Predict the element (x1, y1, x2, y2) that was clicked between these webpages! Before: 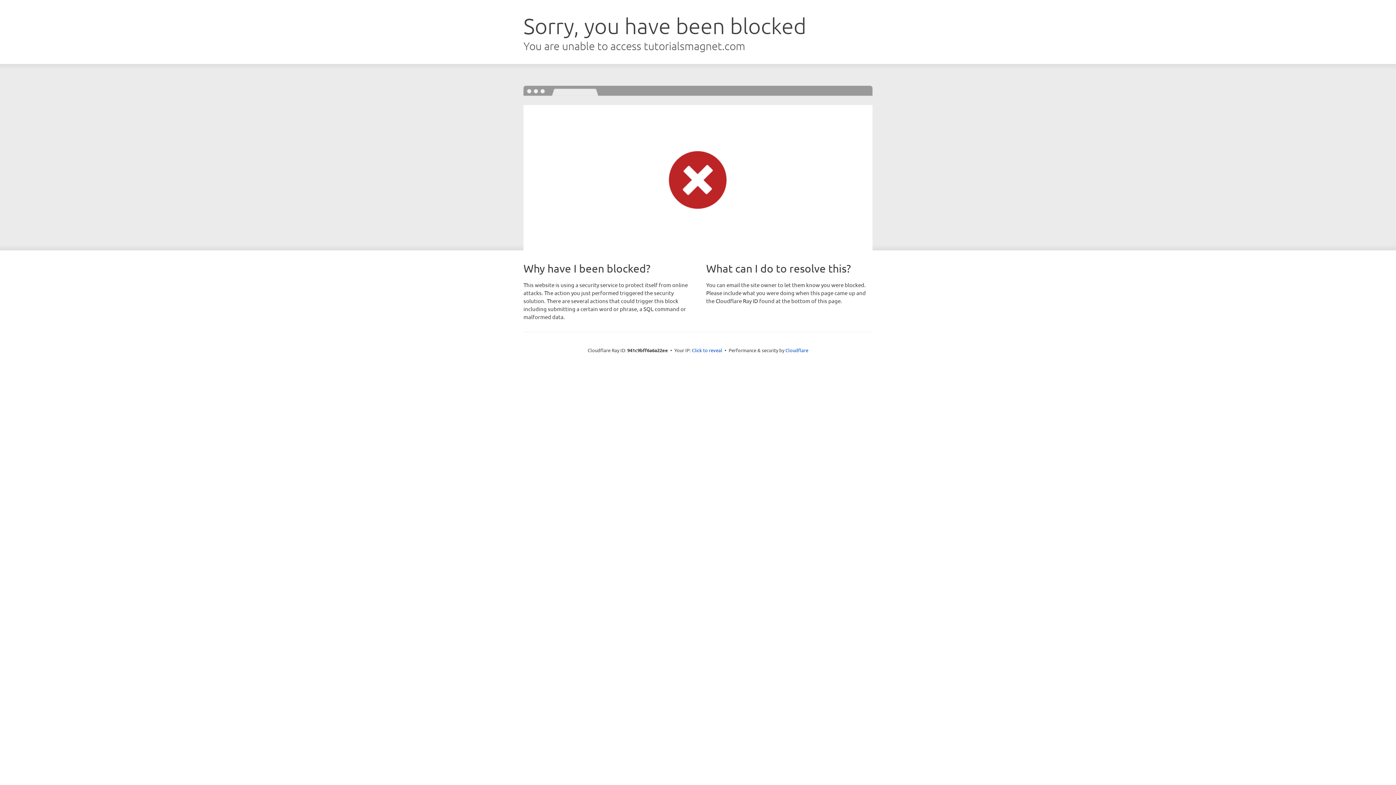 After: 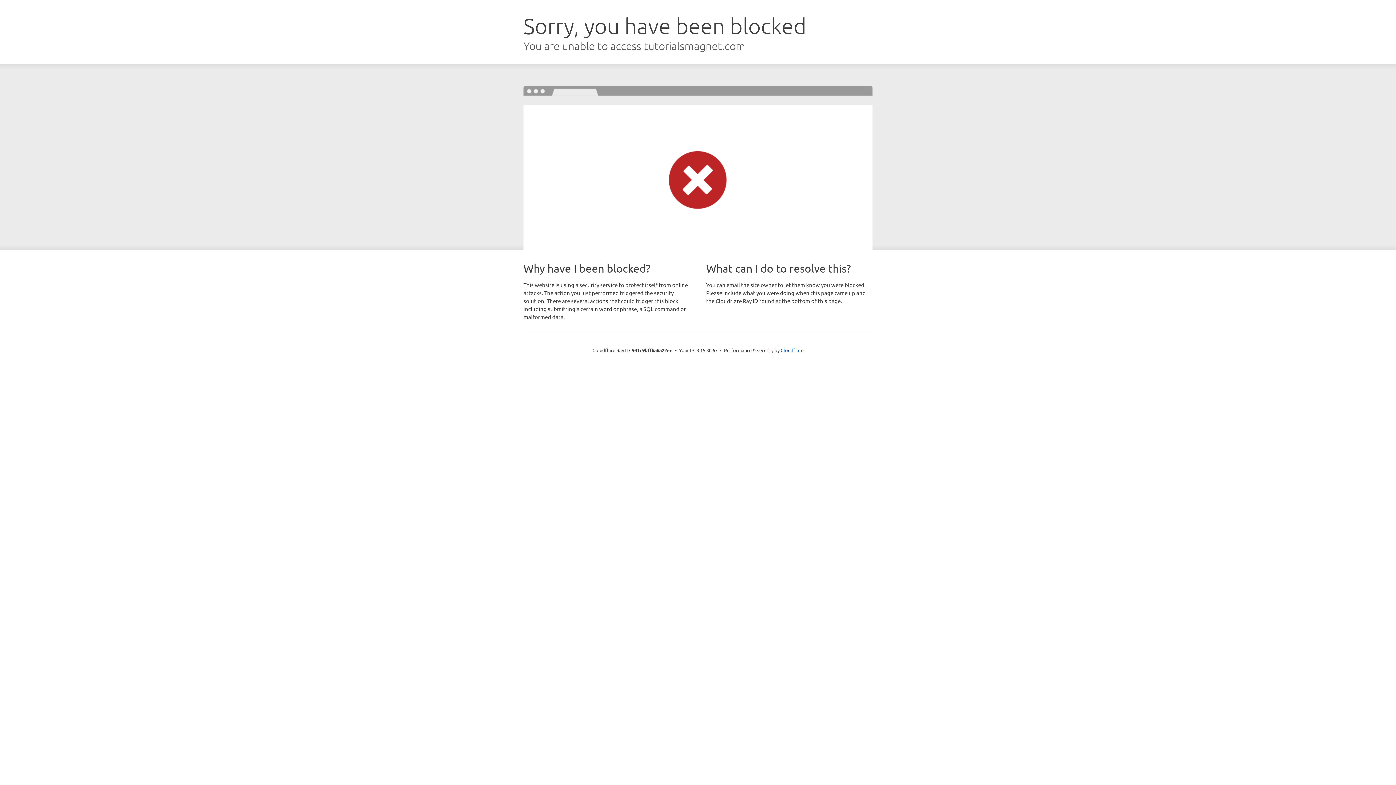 Action: bbox: (692, 346, 722, 353) label: Click to reveal